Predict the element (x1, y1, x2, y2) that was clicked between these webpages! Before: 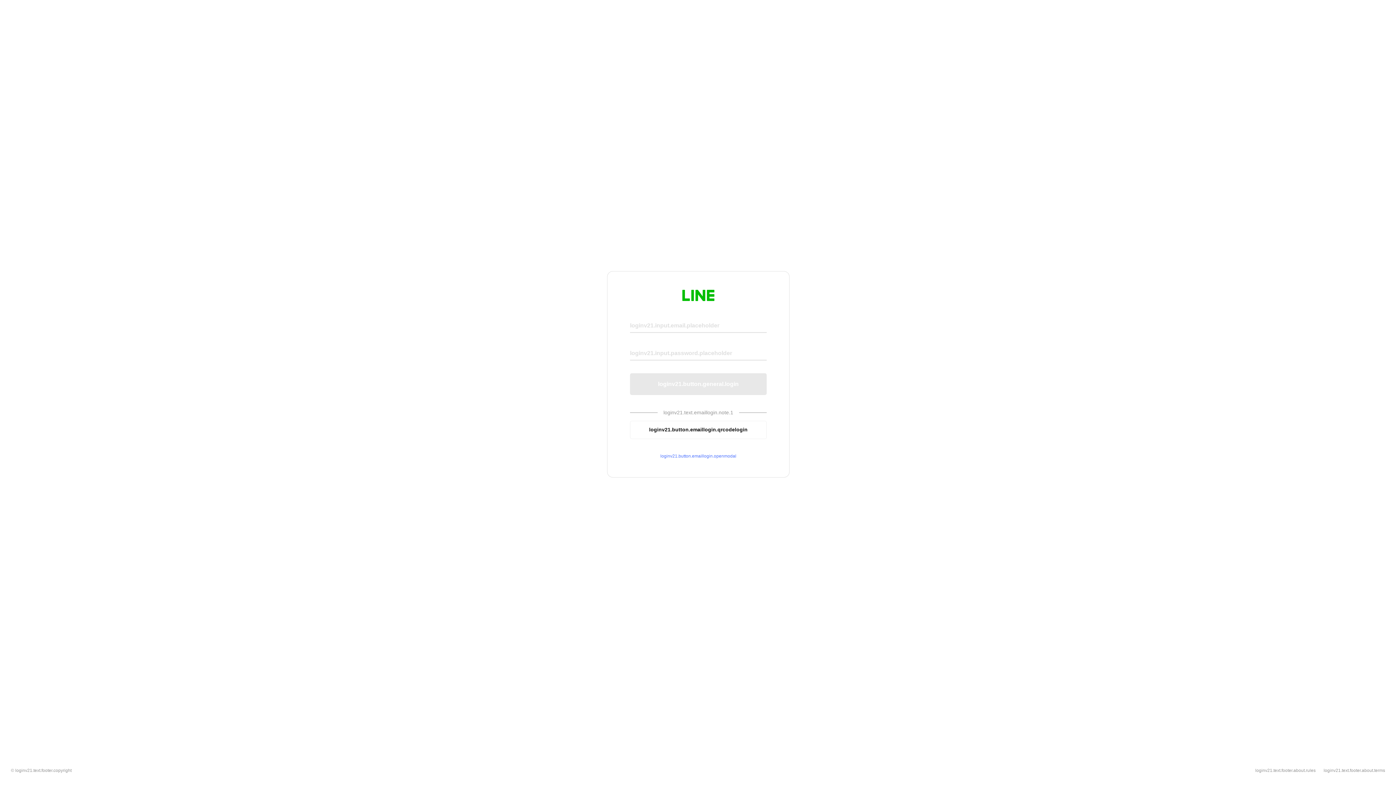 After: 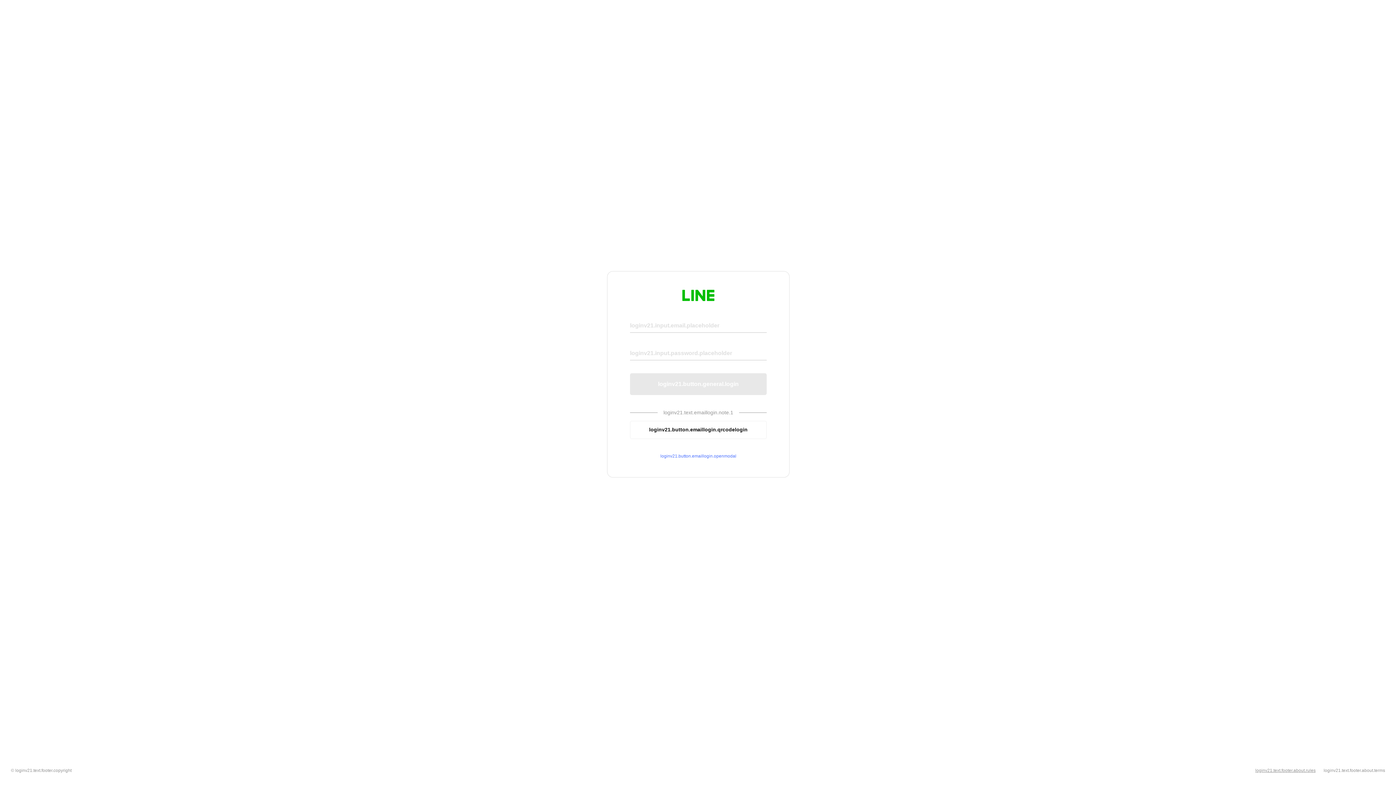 Action: bbox: (1255, 768, 1316, 773) label: loginv21.text.footer.about.rules